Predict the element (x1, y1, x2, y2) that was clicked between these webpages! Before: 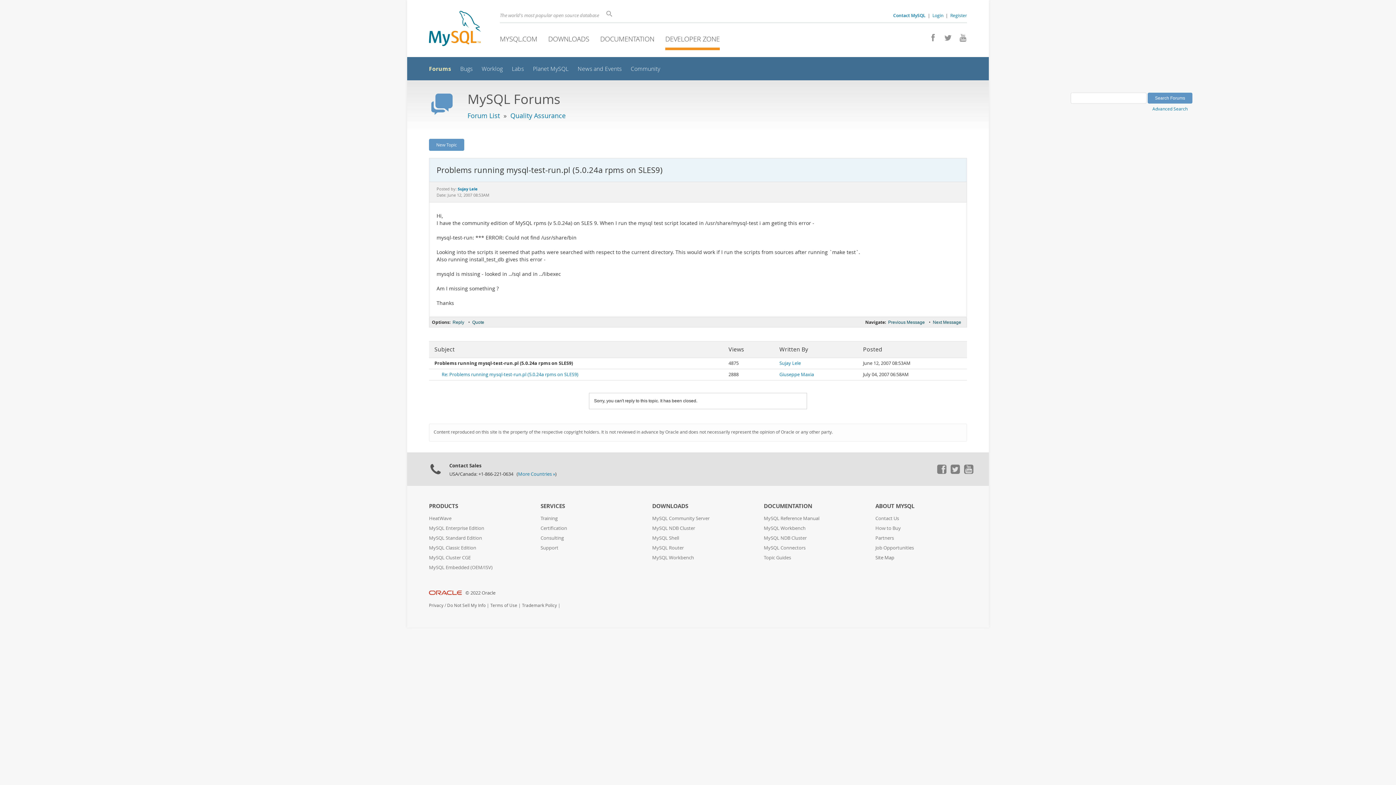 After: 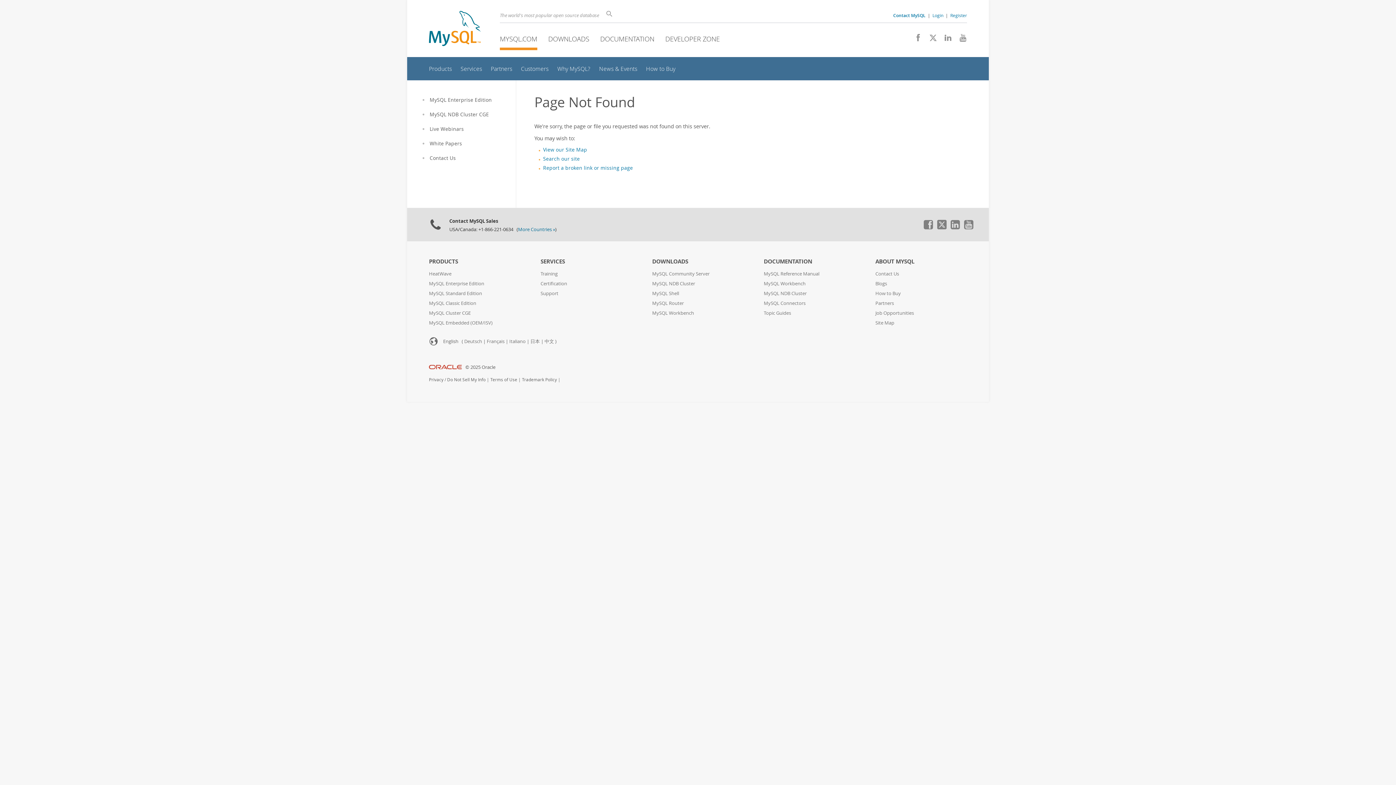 Action: label: Job Opportunities bbox: (875, 545, 914, 551)